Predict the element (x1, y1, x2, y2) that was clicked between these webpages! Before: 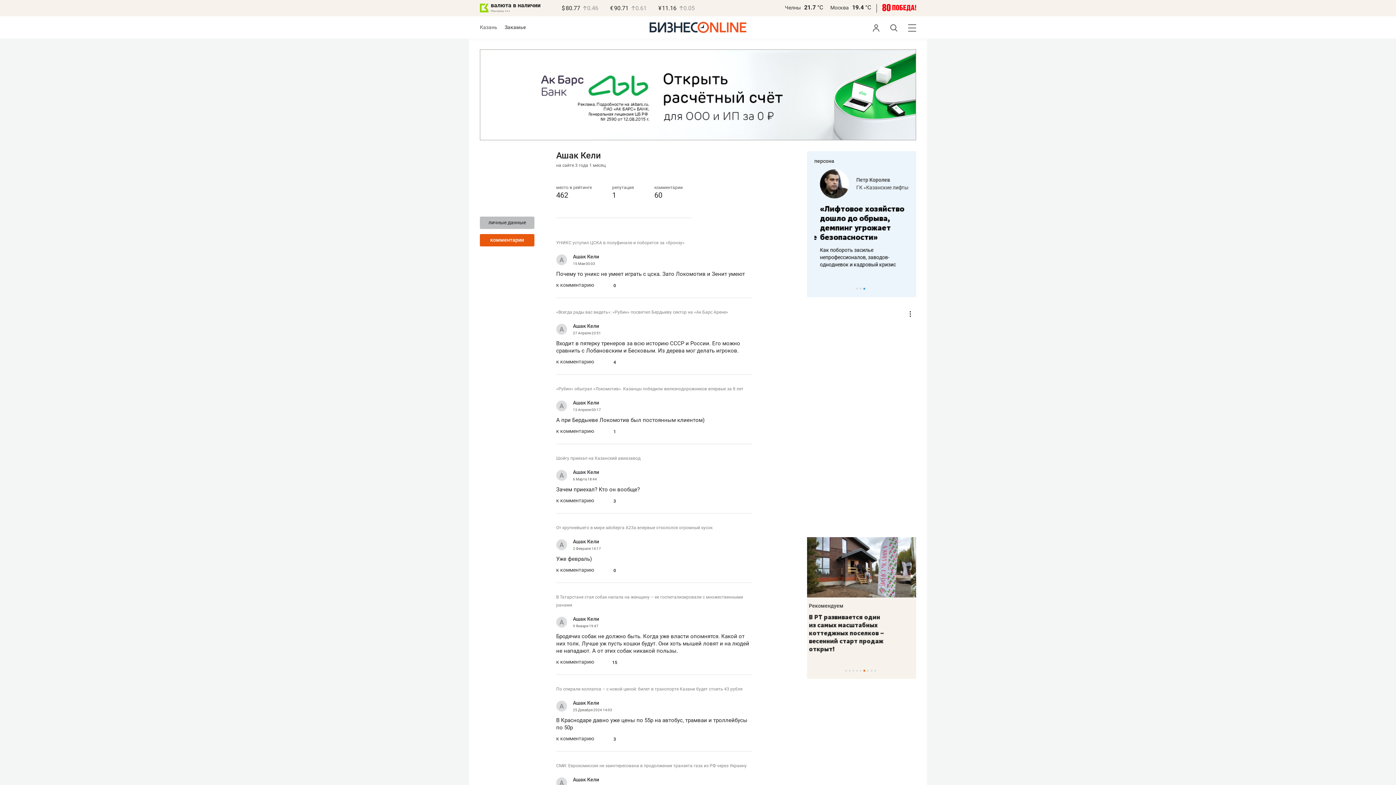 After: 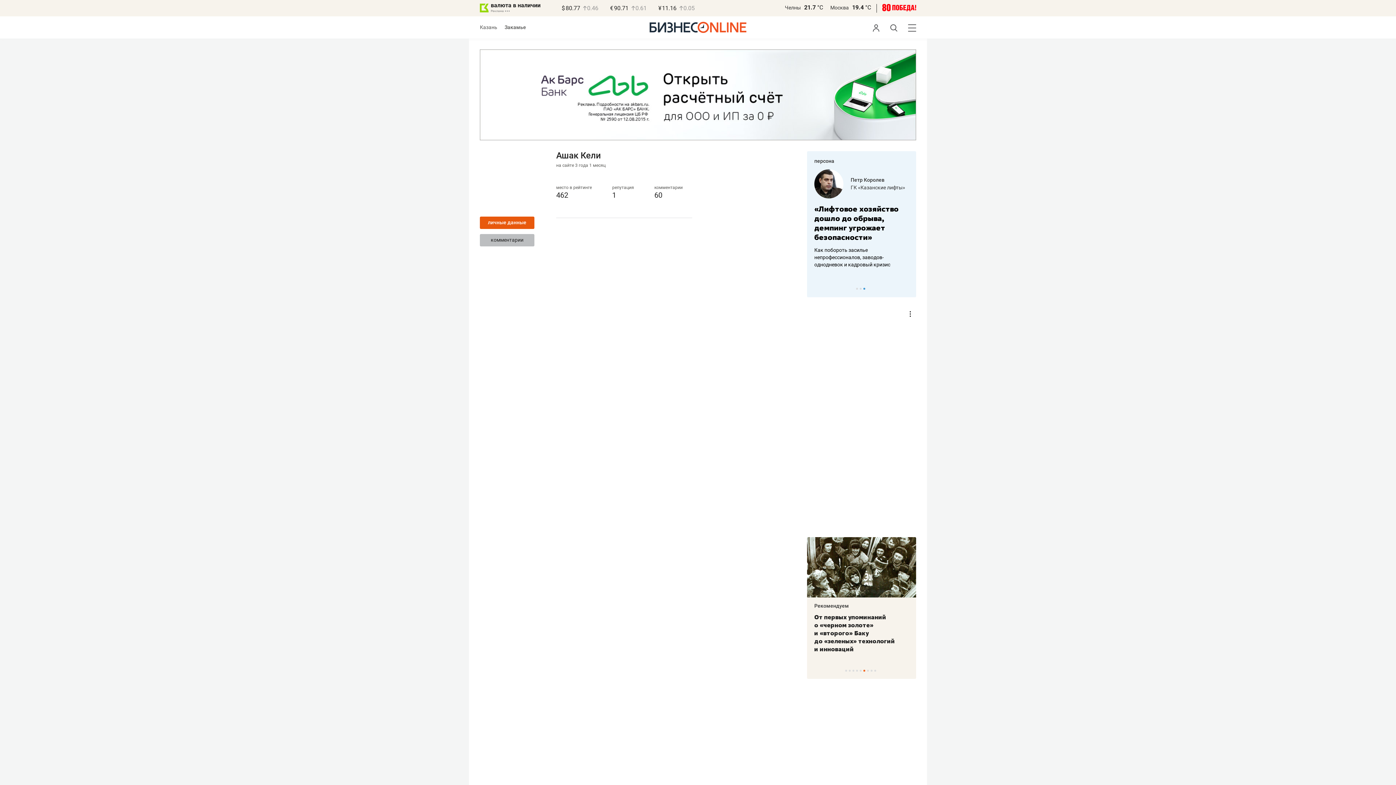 Action: label: Ашак Кели bbox: (573, 400, 599, 405)